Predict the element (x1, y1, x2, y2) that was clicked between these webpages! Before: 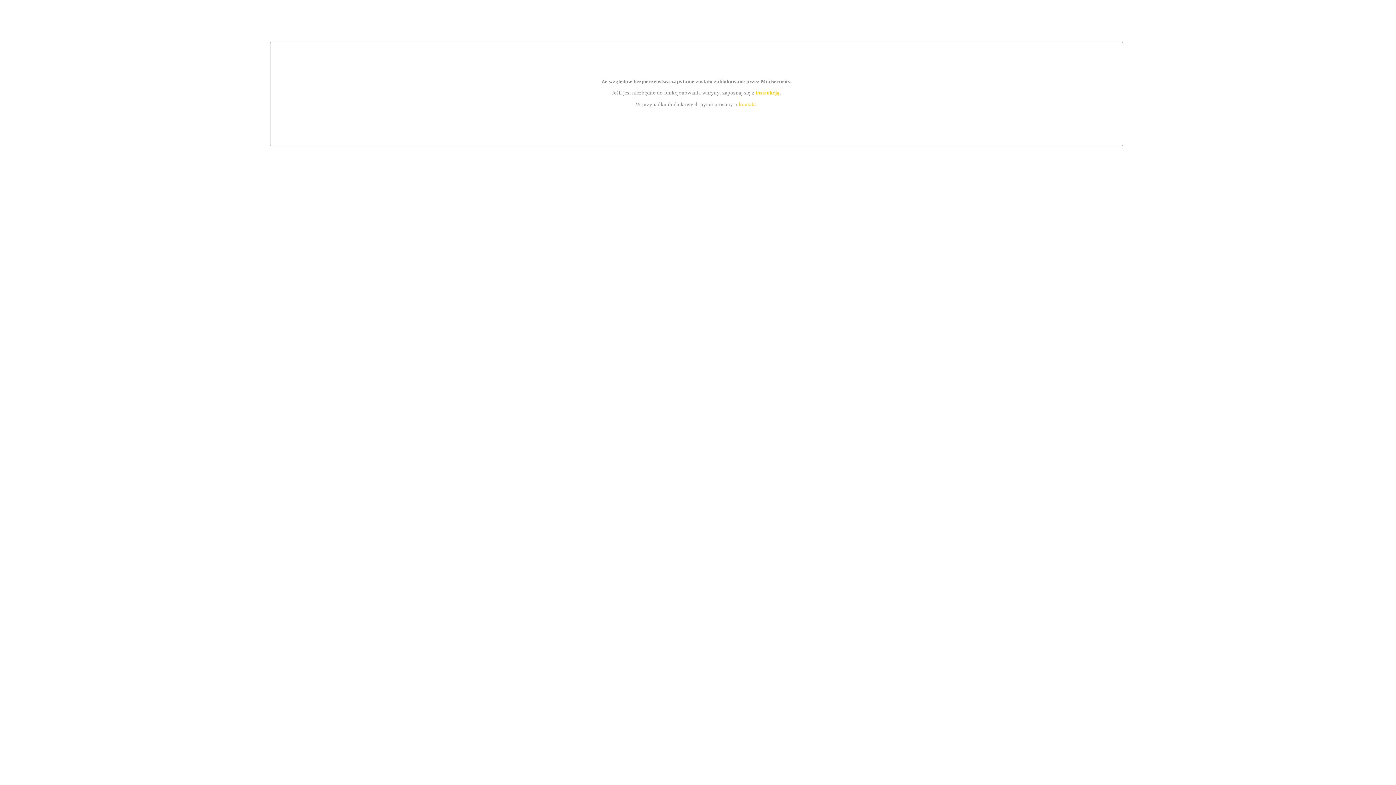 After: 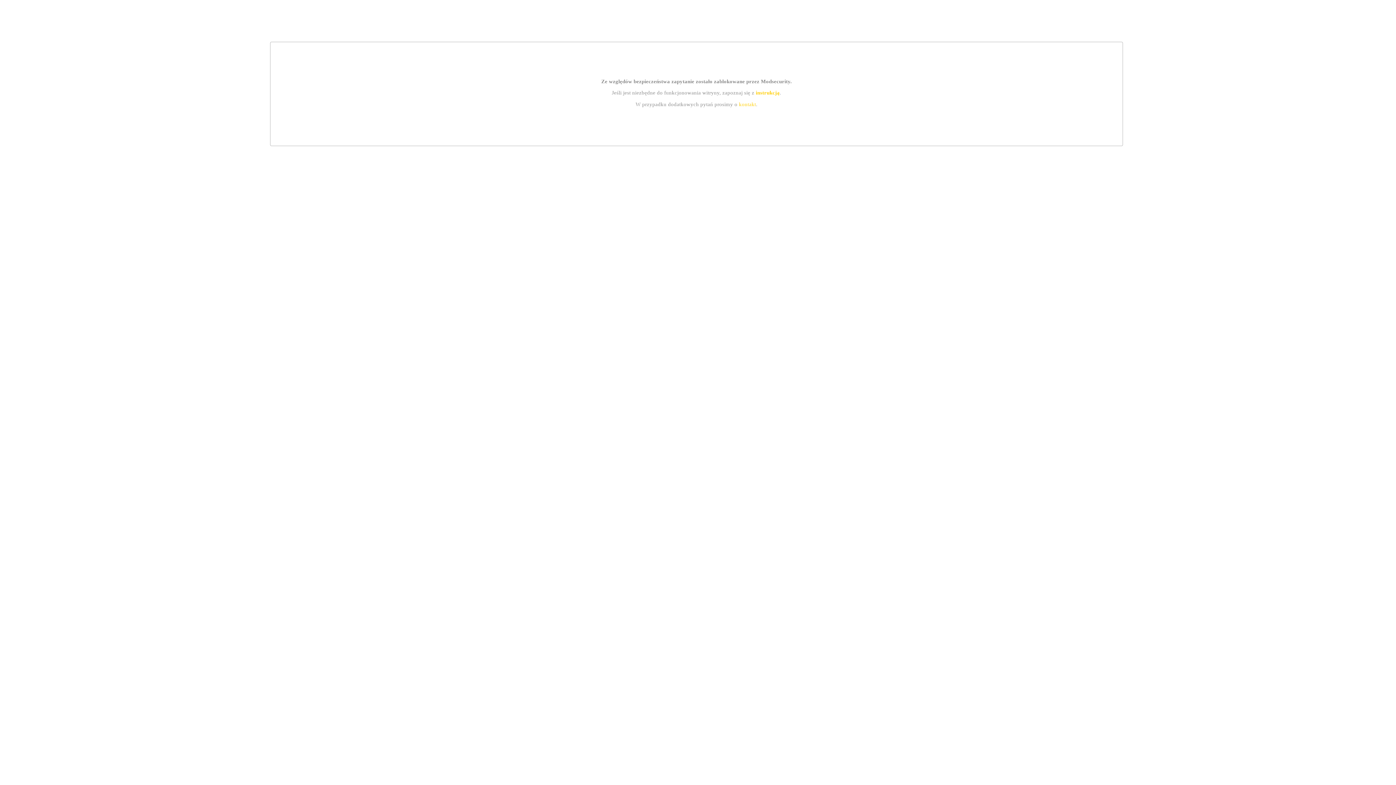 Action: bbox: (755, 89, 779, 95) label: instrukcją